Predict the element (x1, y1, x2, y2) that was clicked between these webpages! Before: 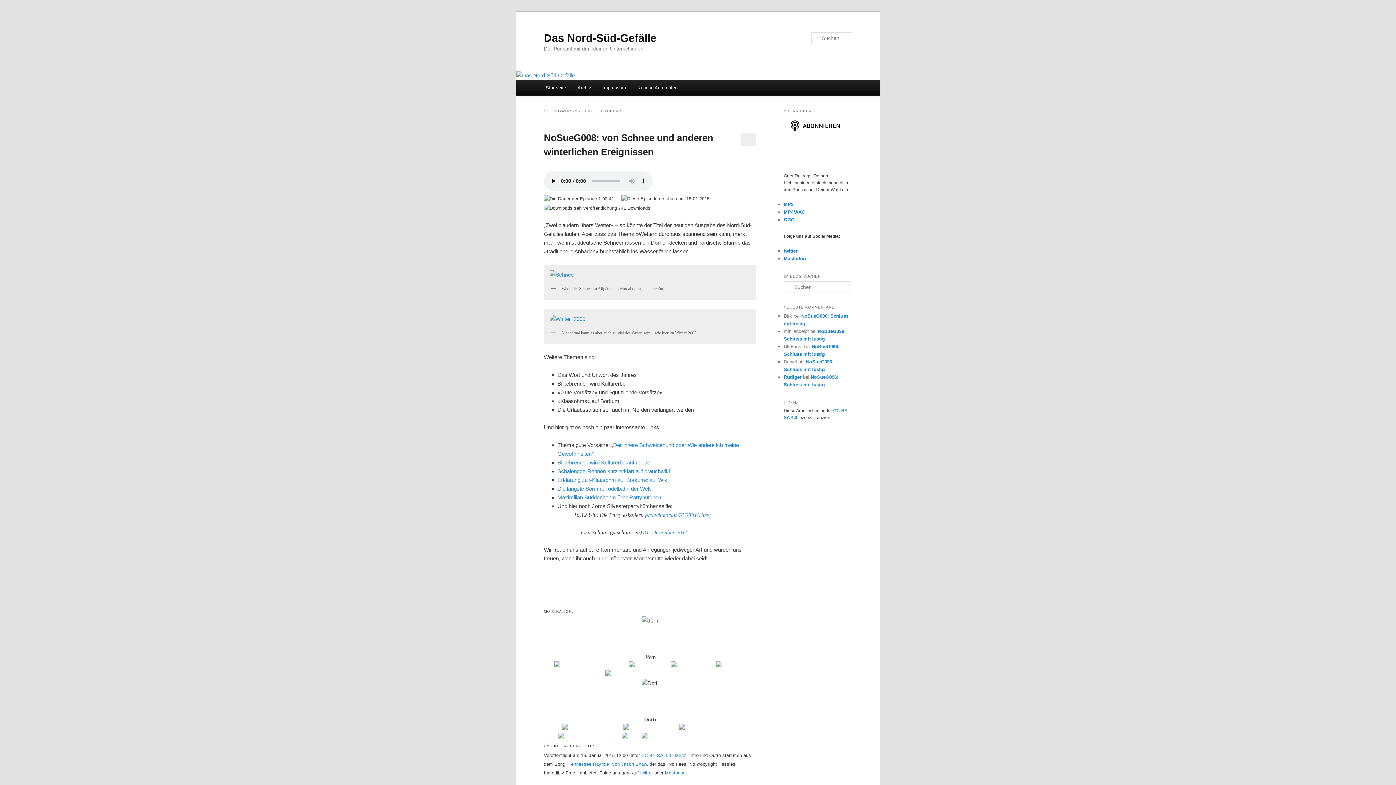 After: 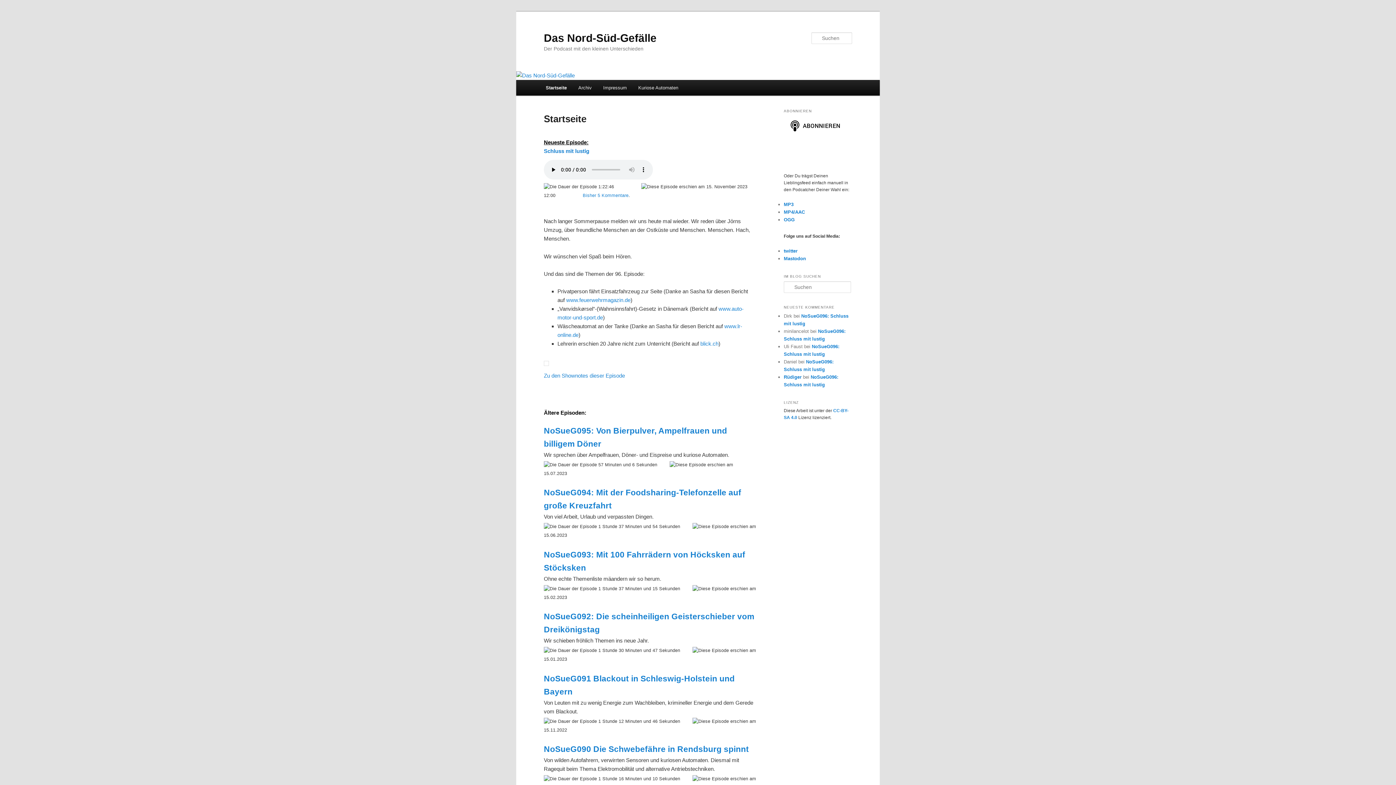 Action: label: Das Nord-Süd-Gefälle bbox: (544, 31, 656, 43)